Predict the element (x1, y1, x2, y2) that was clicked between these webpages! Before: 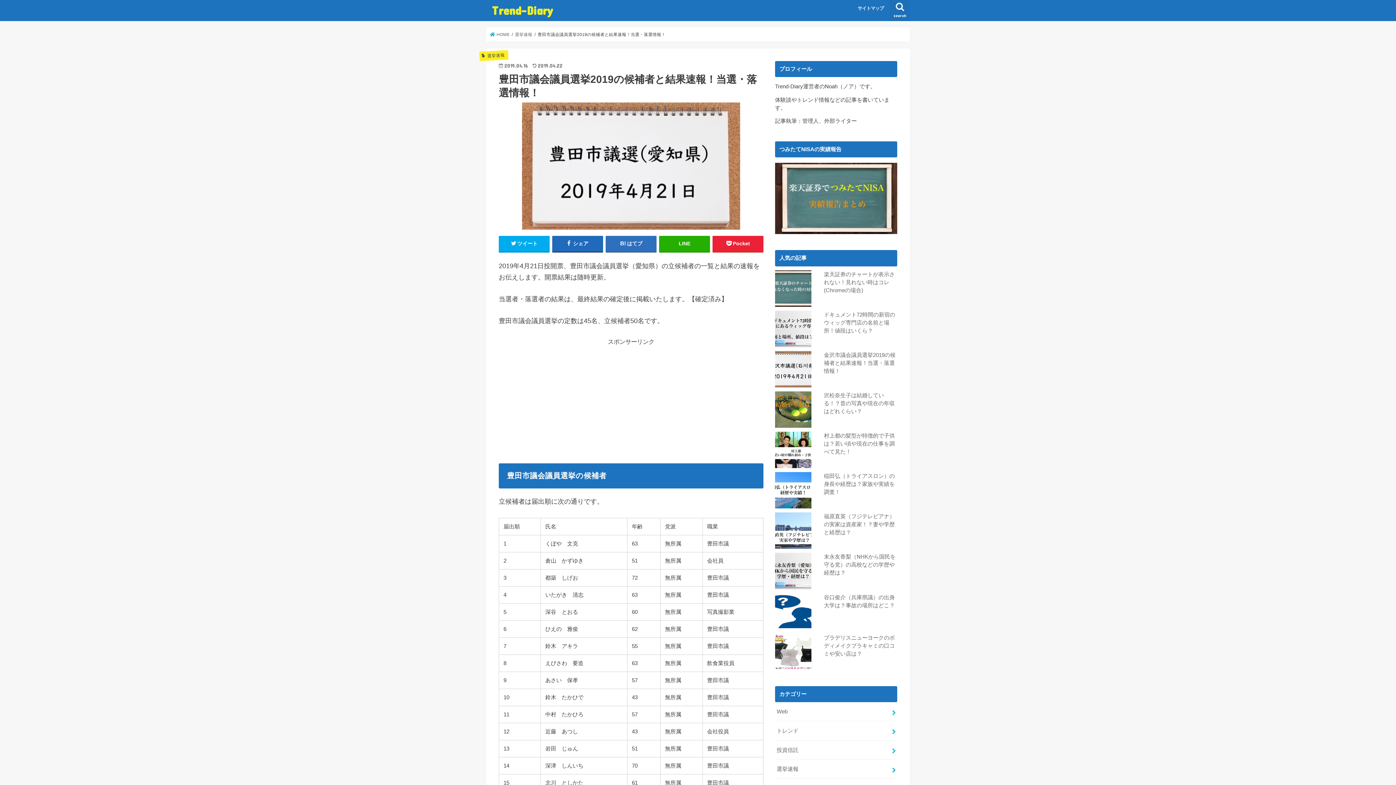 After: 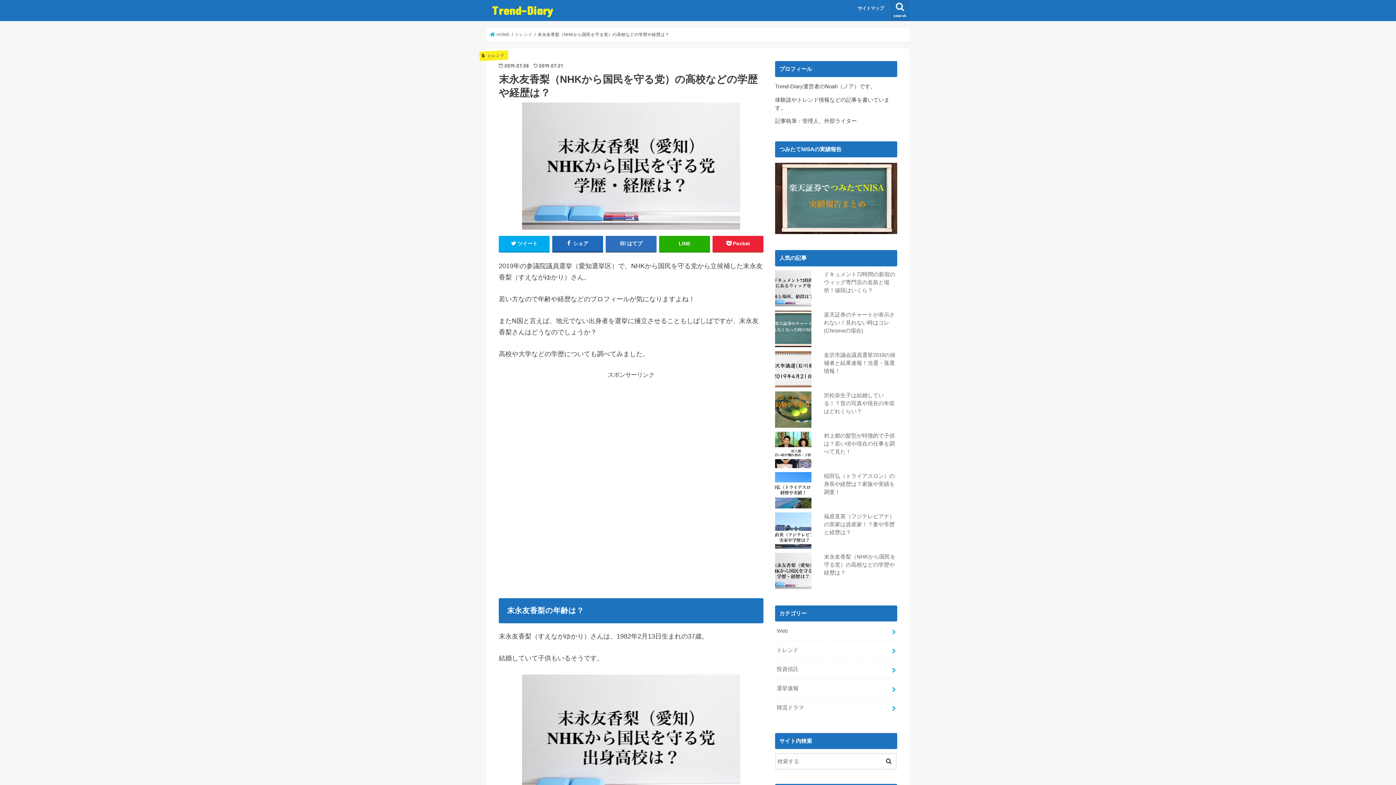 Action: label: 末永友香梨（NHKから国民を守る党）の高校などの学歴や経歴は？ bbox: (824, 554, 895, 576)